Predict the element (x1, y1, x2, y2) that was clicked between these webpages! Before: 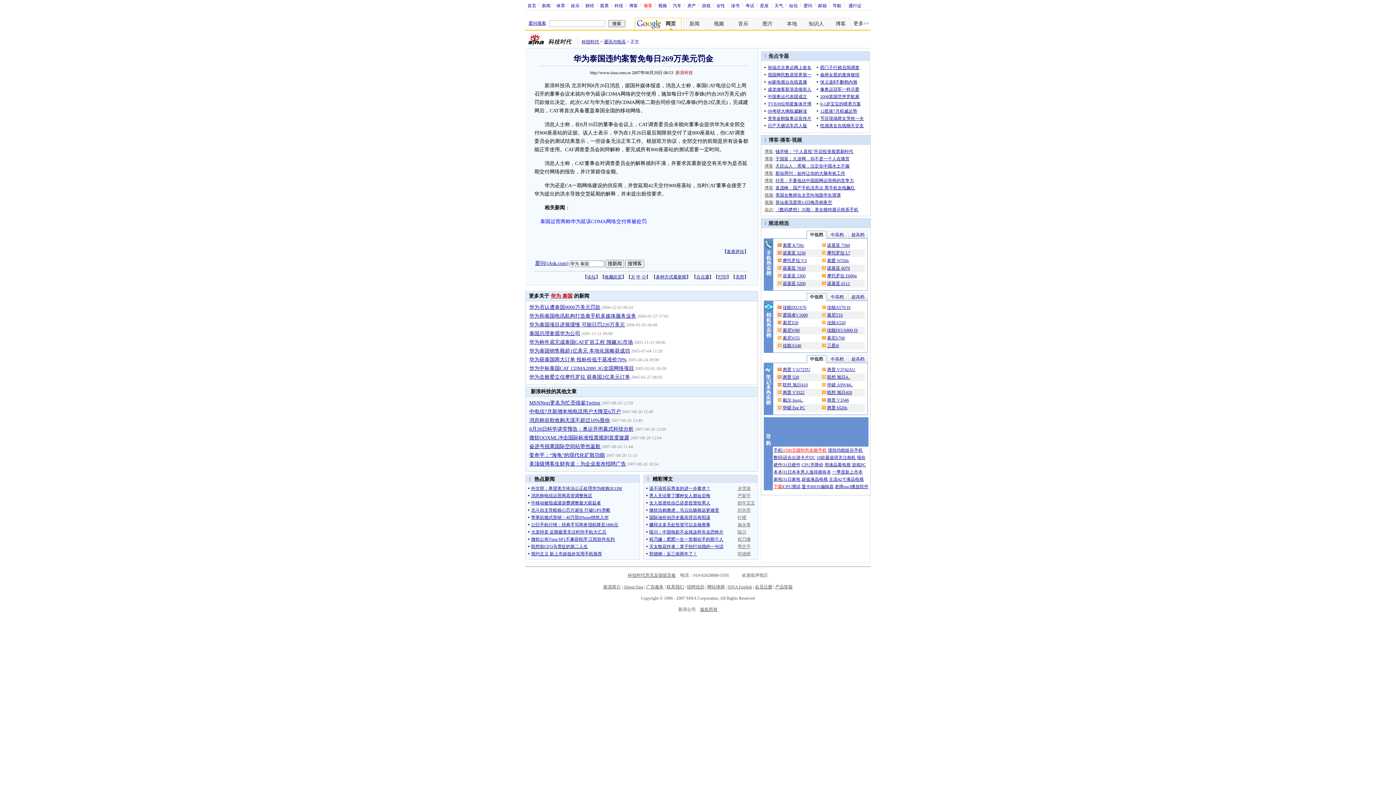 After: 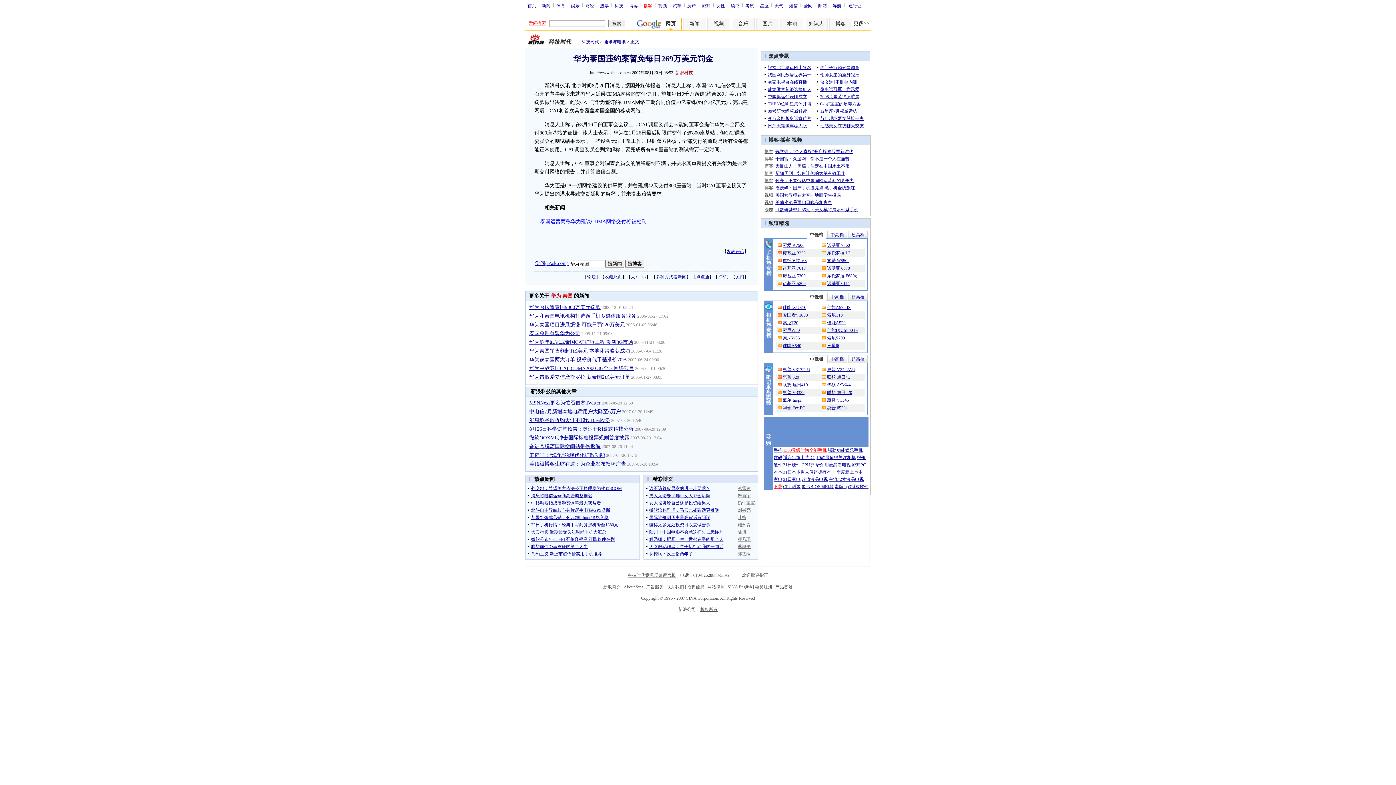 Action: label: 爱问搜索 bbox: (528, 20, 546, 25)